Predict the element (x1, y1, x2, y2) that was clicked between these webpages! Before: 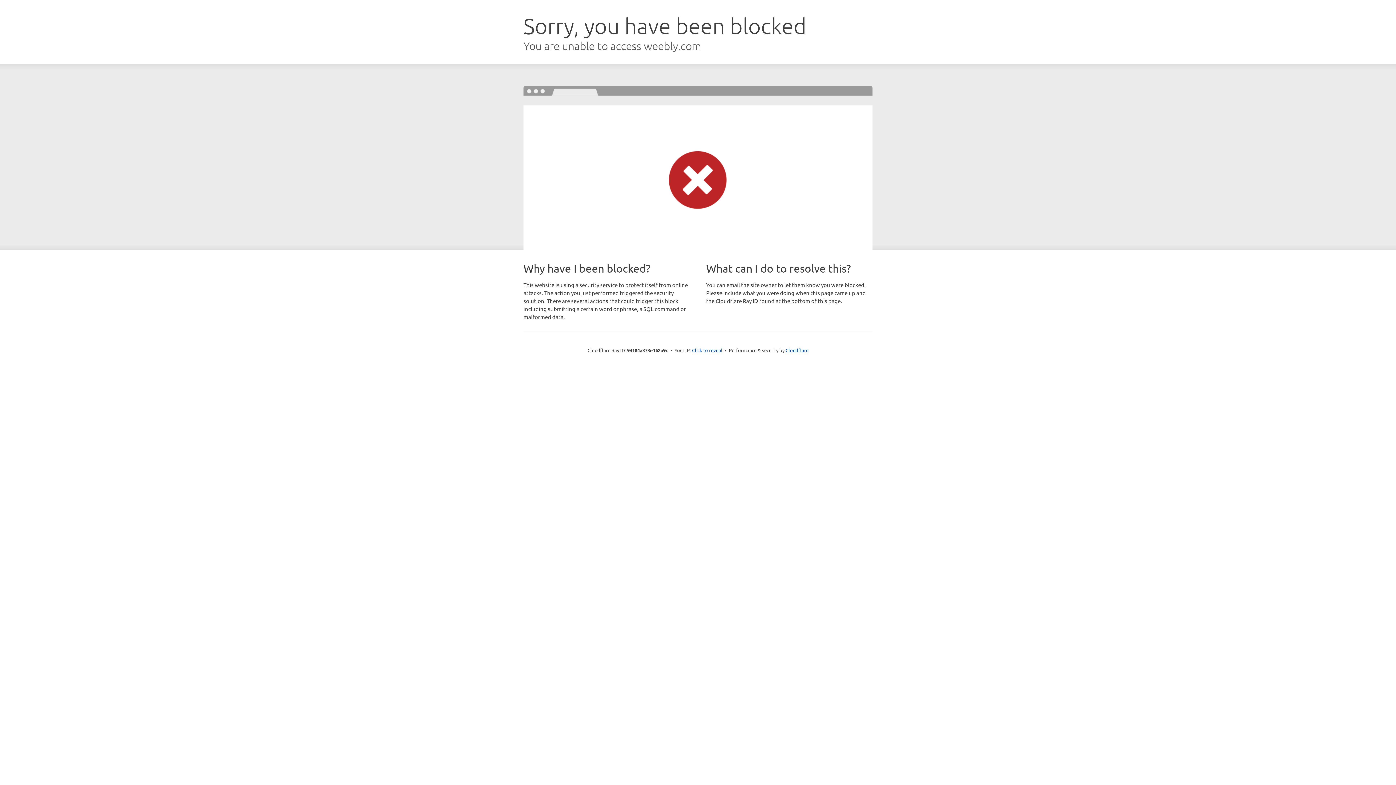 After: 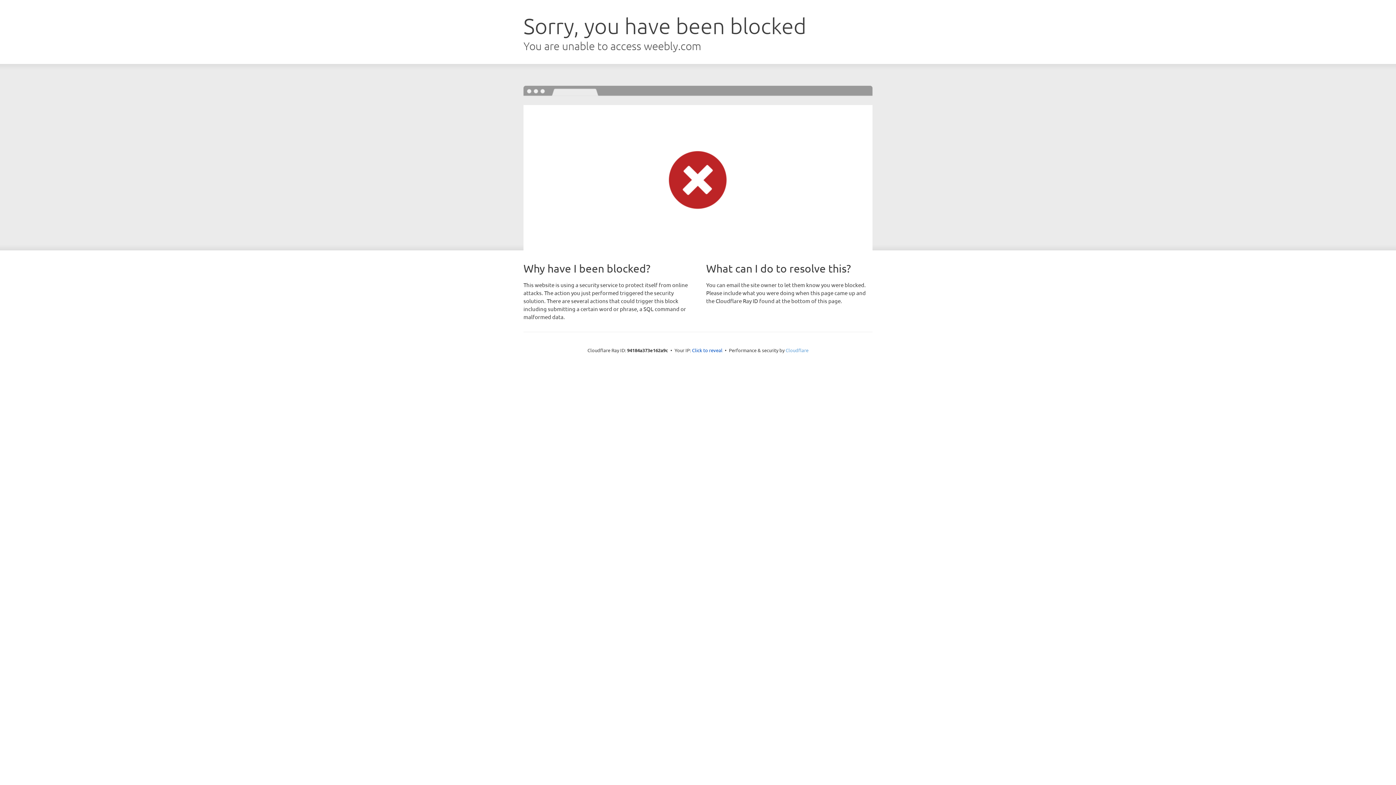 Action: label: Cloudflare bbox: (785, 347, 808, 353)